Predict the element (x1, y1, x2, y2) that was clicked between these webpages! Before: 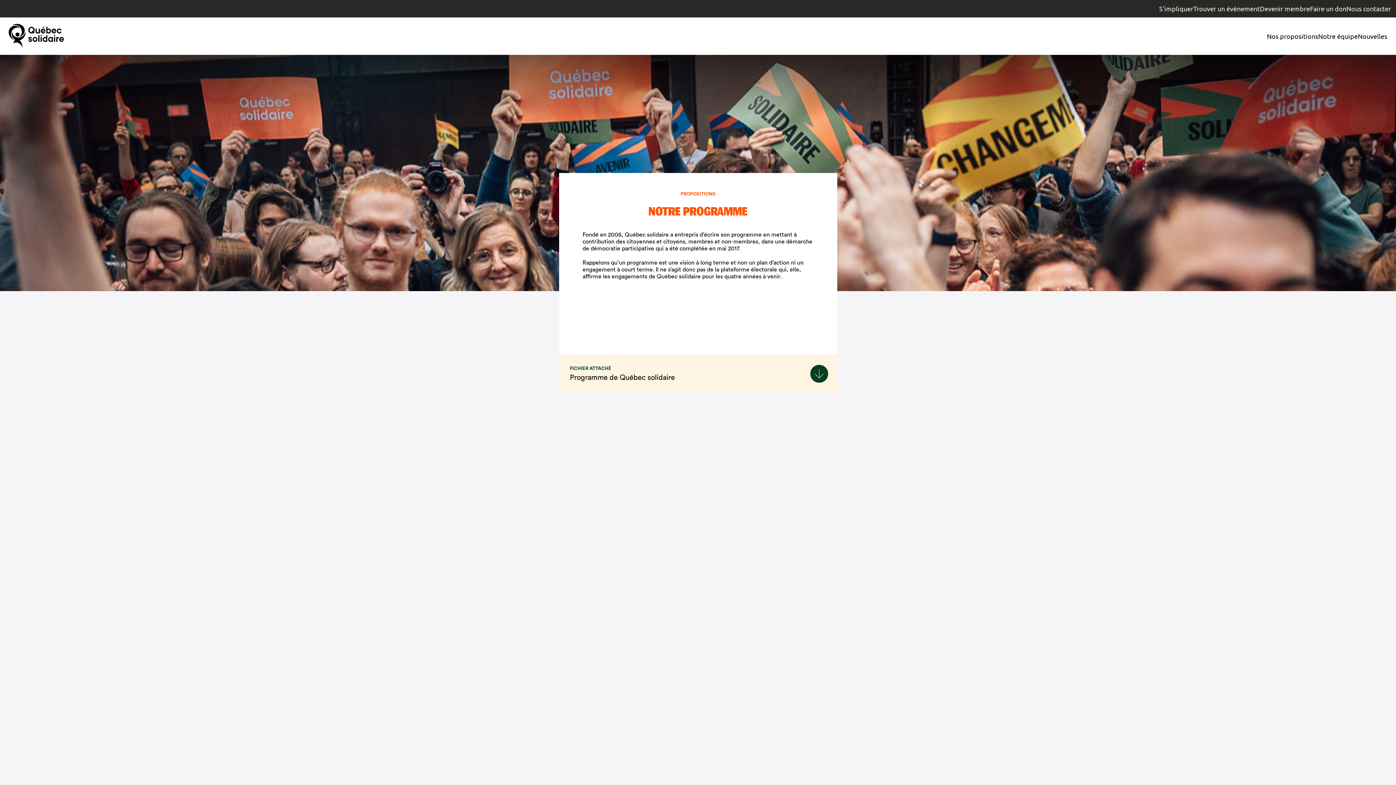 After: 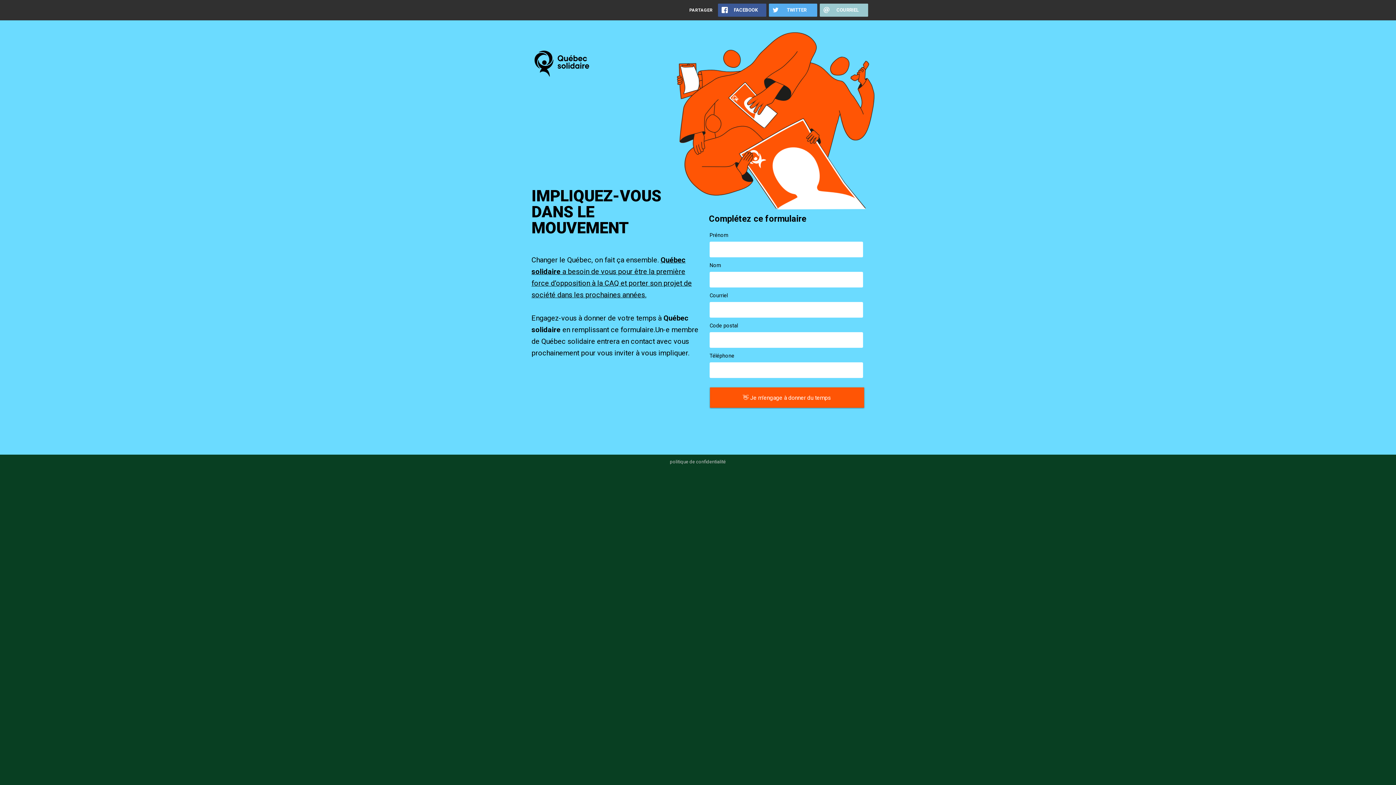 Action: bbox: (1159, 4, 1193, 12) label: S'impliquer